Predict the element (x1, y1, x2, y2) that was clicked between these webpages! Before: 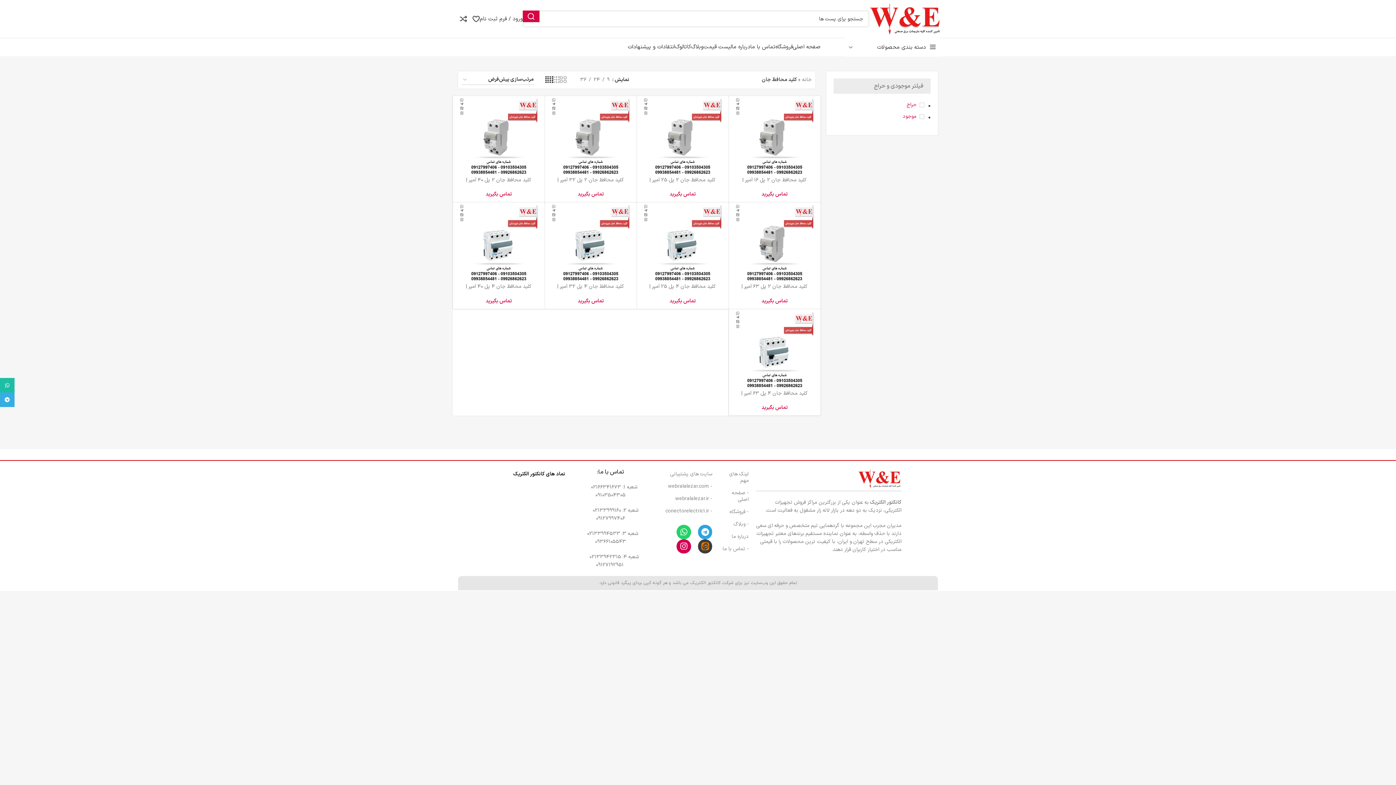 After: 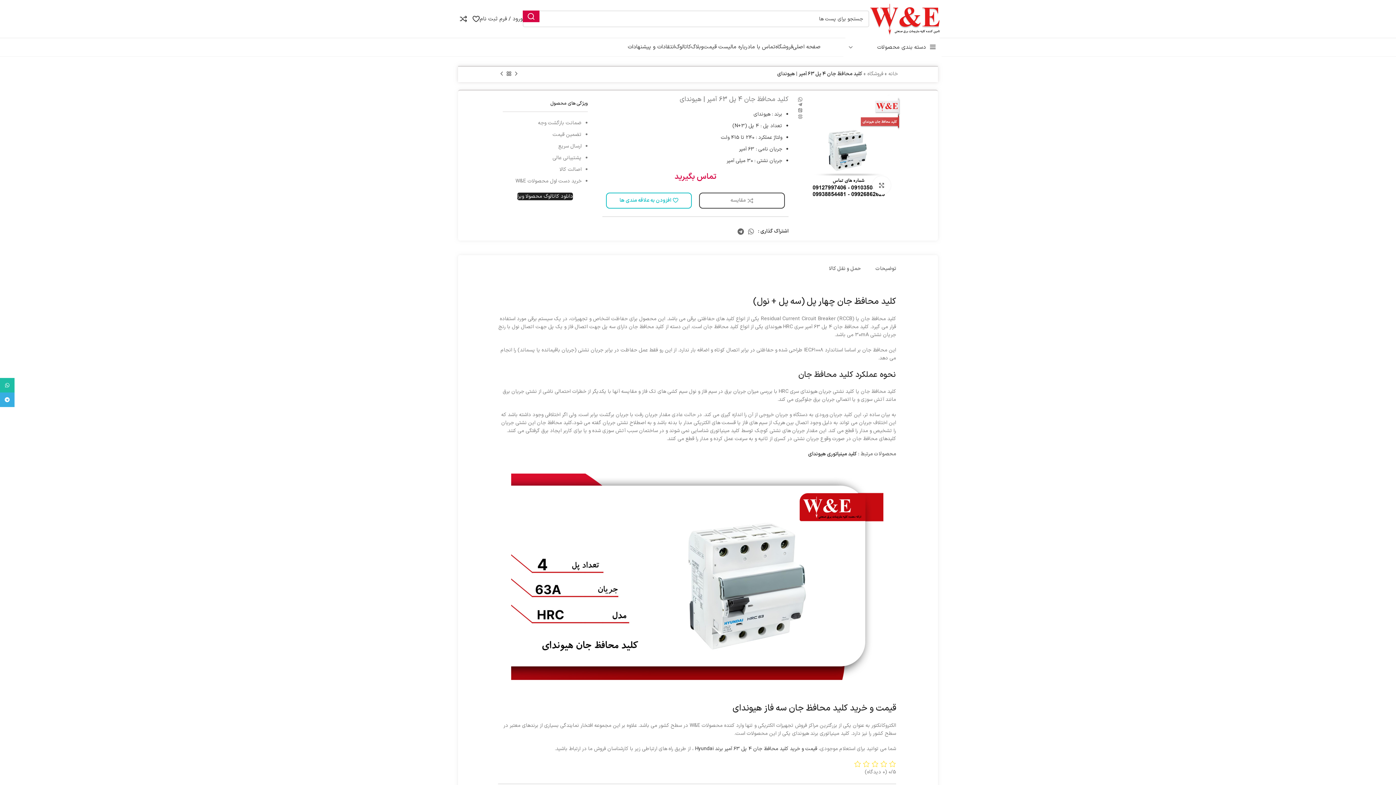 Action: bbox: (734, 309, 815, 390)